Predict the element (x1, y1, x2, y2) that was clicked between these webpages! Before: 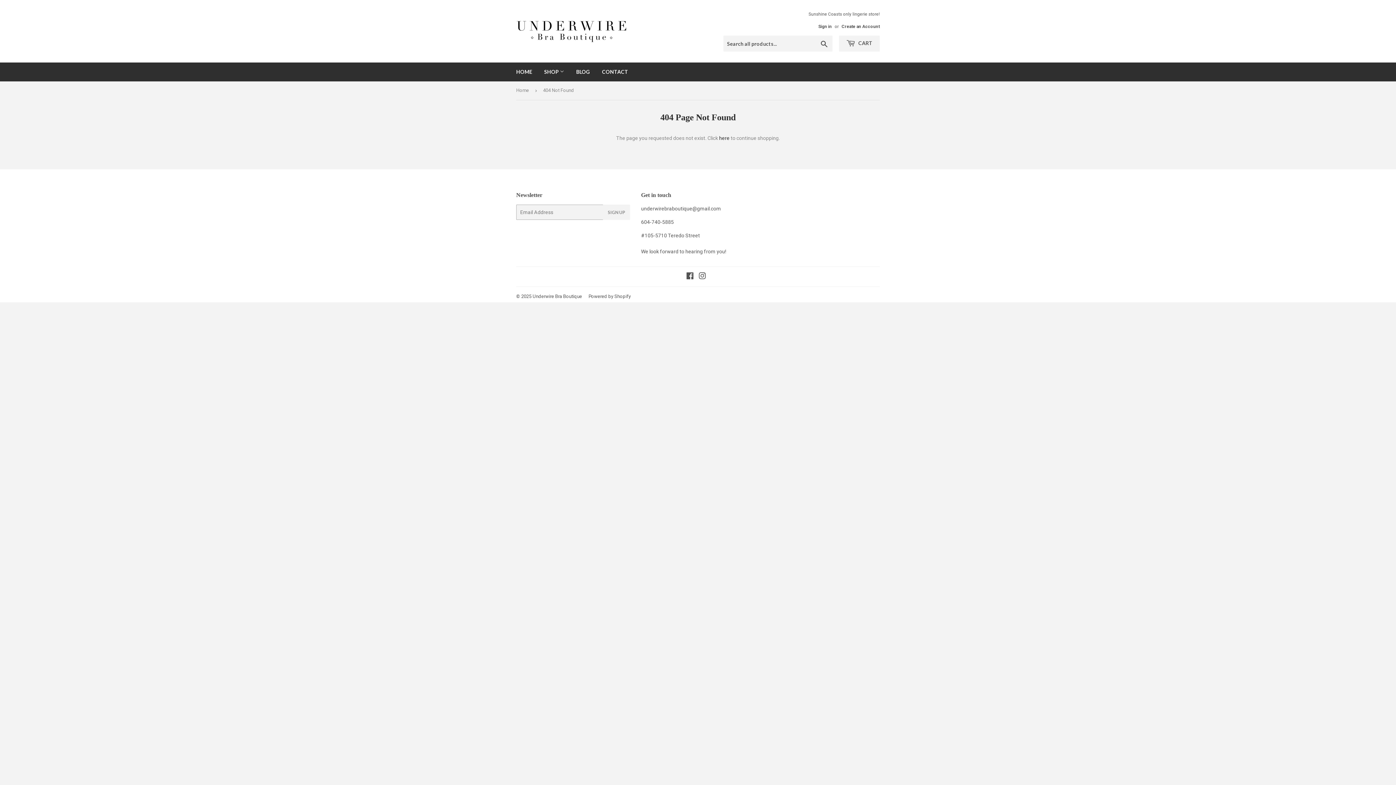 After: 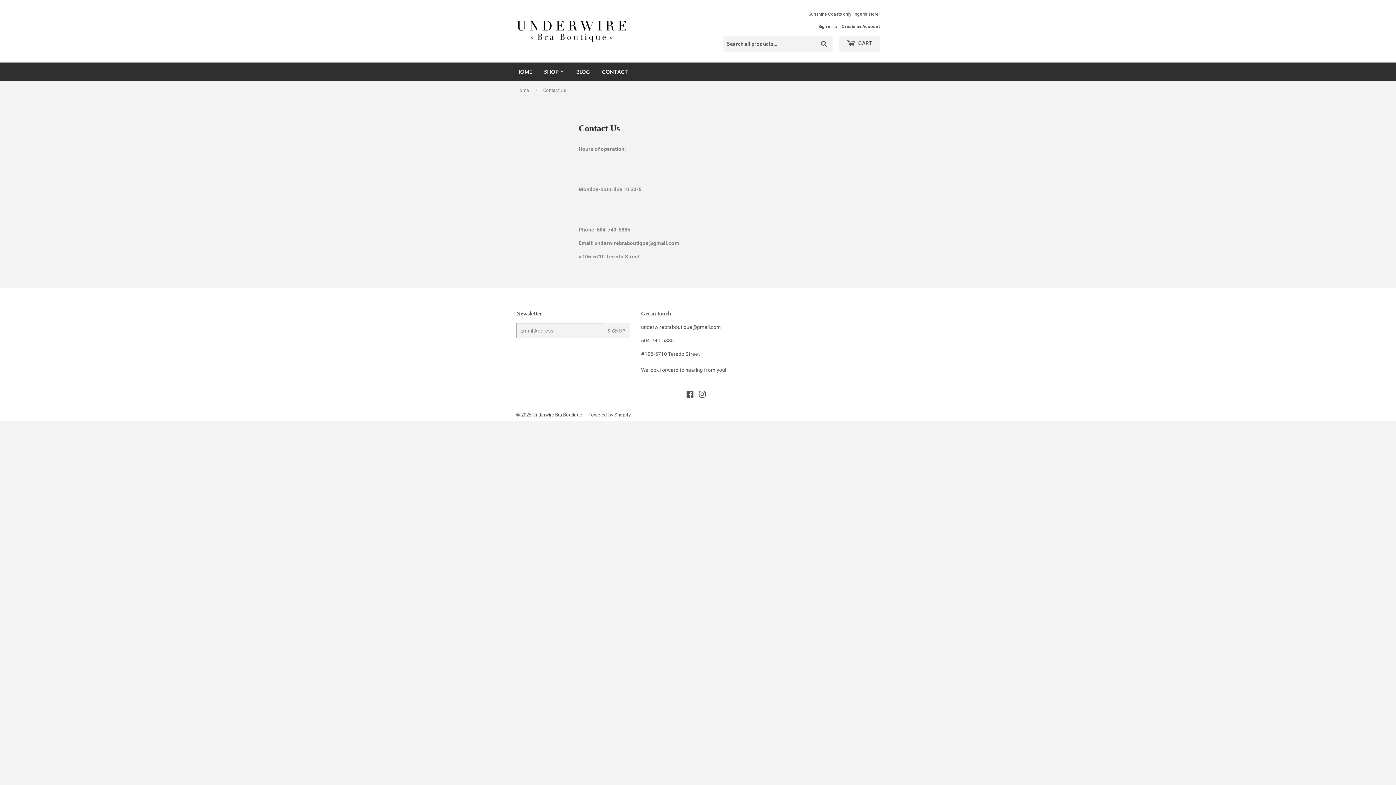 Action: bbox: (596, 62, 633, 81) label: CONTACT